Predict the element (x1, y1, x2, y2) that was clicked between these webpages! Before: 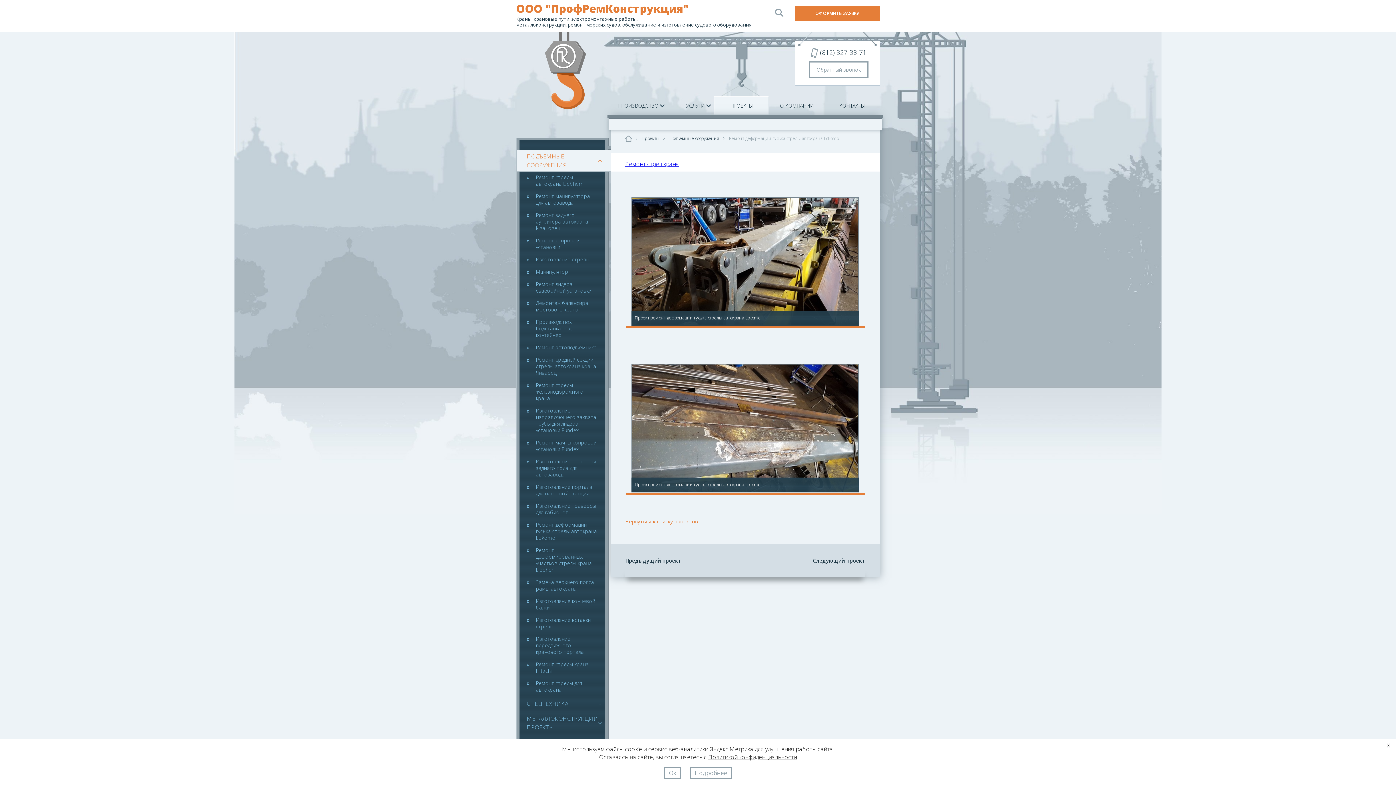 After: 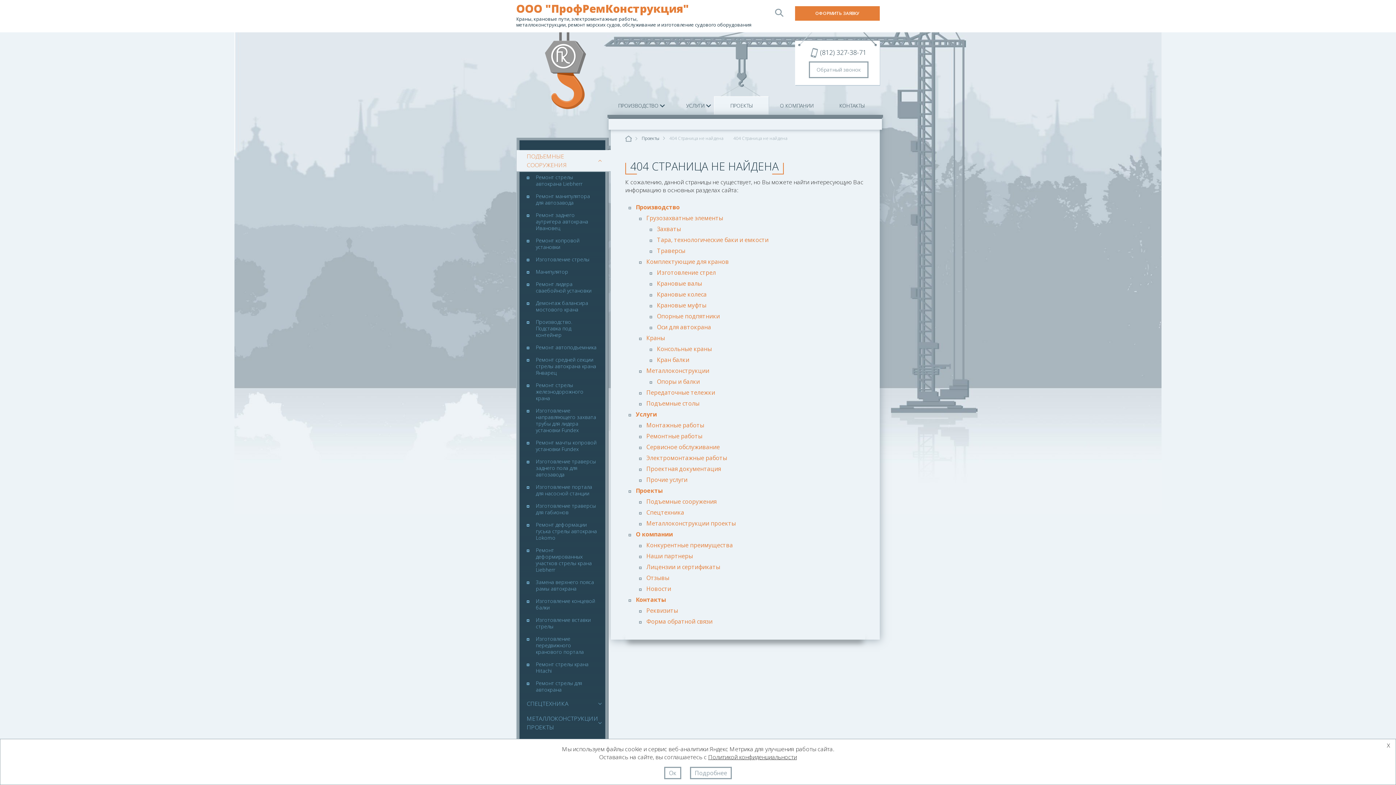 Action: bbox: (536, 617, 598, 630) label: Изготовление вставки стрелы